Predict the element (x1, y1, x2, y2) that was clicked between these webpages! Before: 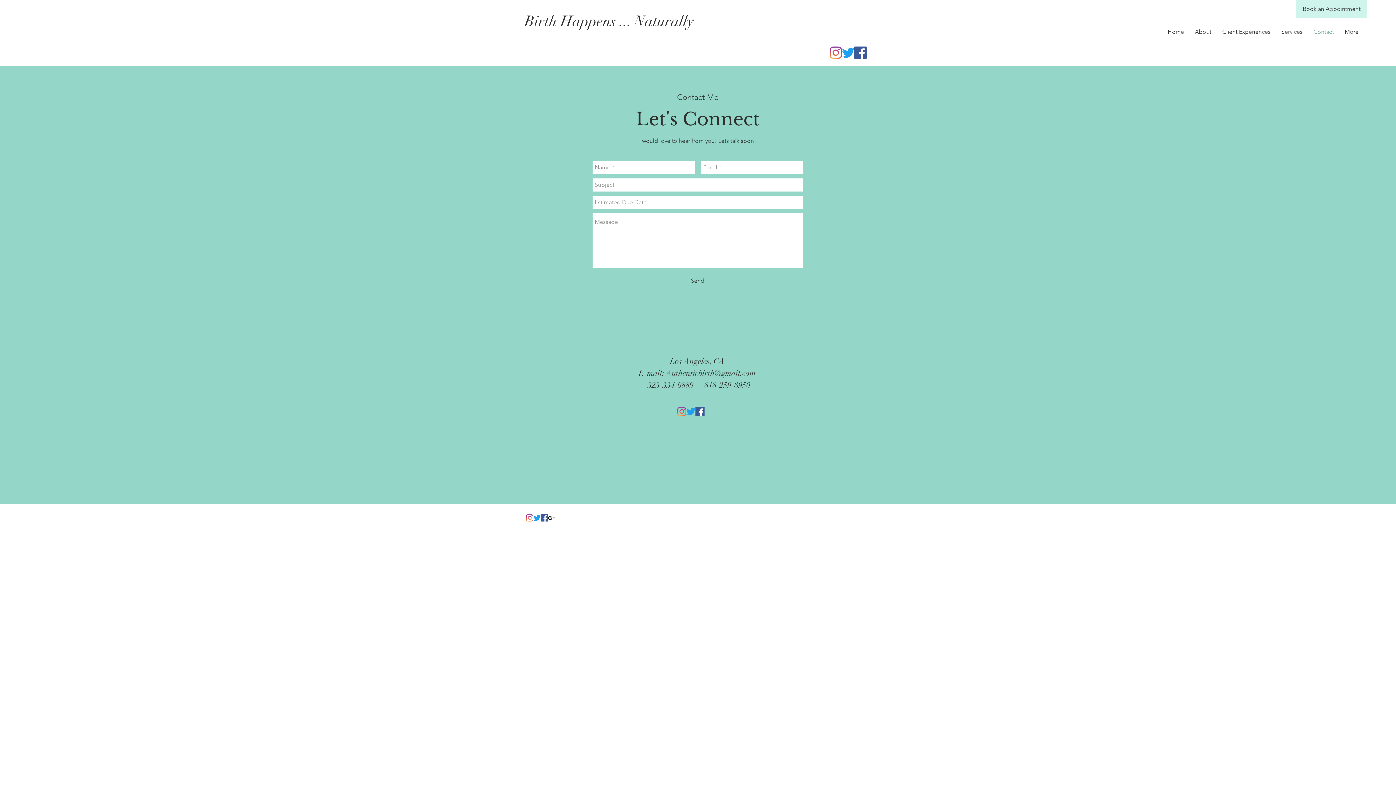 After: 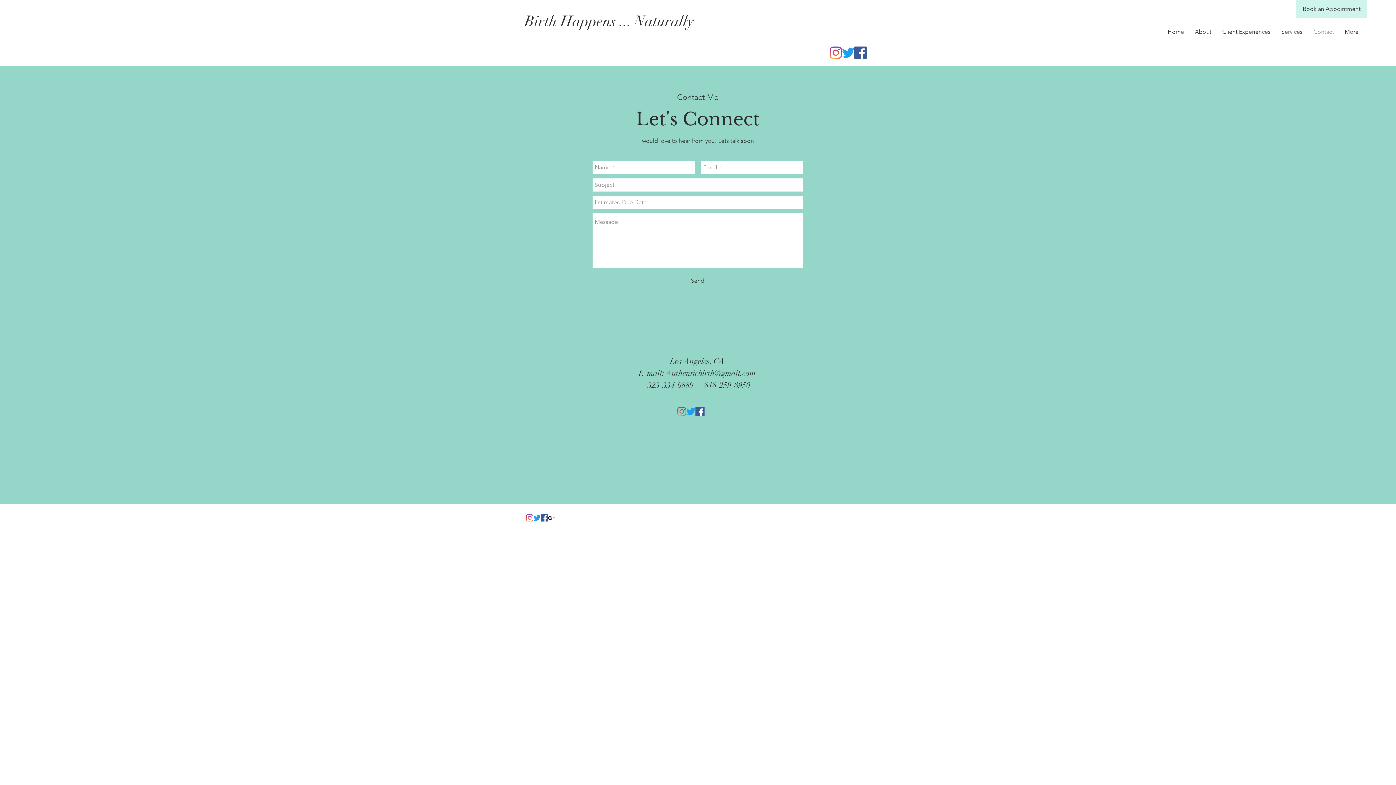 Action: label: Instagram bbox: (829, 46, 842, 58)